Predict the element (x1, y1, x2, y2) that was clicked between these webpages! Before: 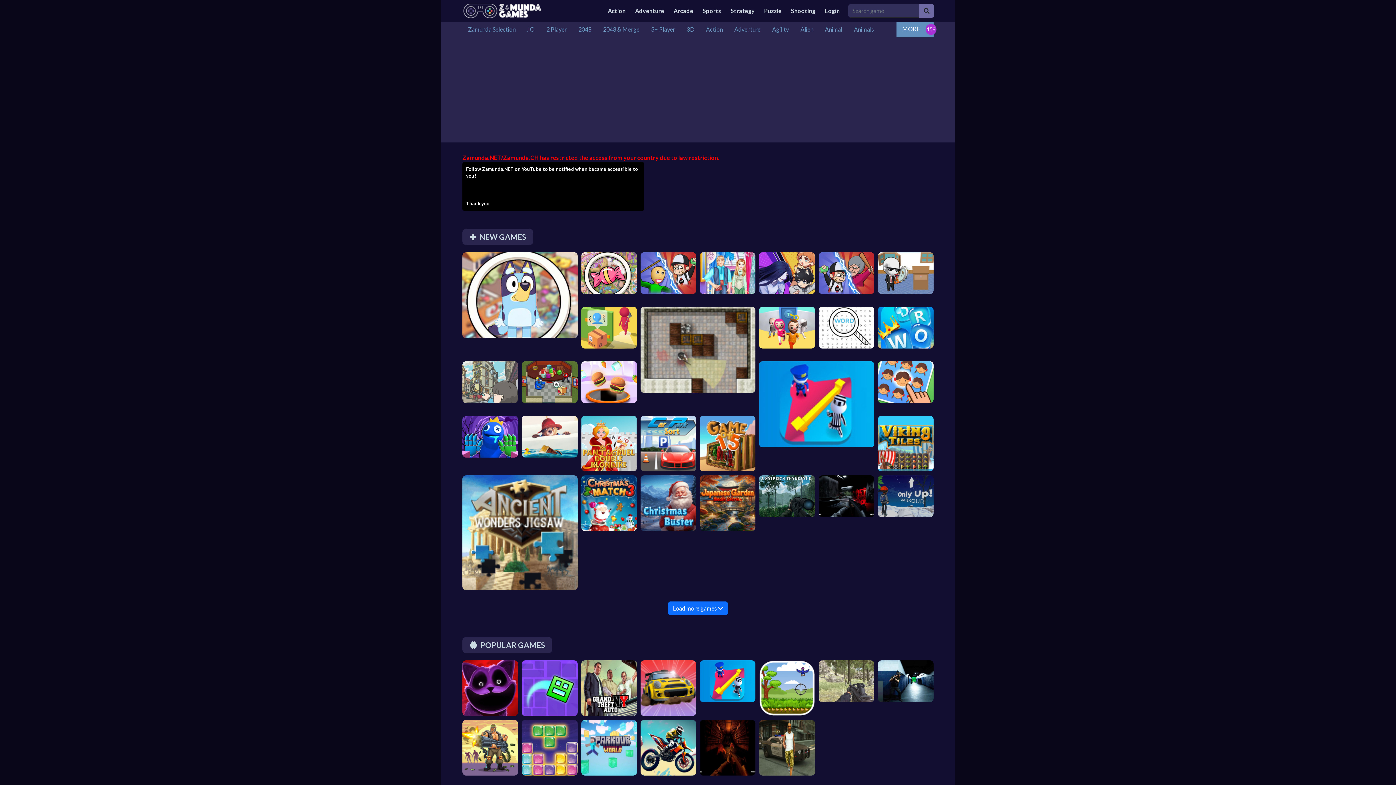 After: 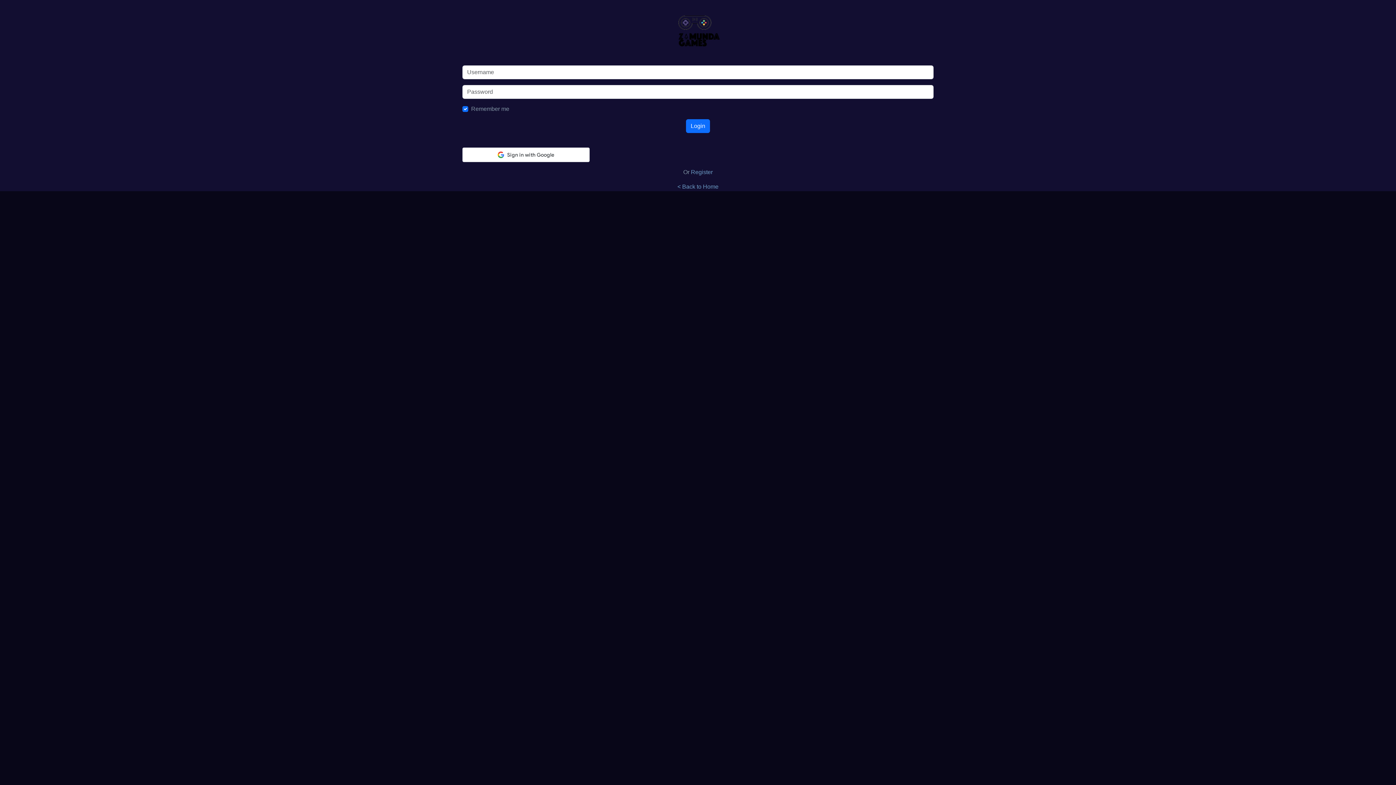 Action: label: Login bbox: (822, 3, 842, 18)